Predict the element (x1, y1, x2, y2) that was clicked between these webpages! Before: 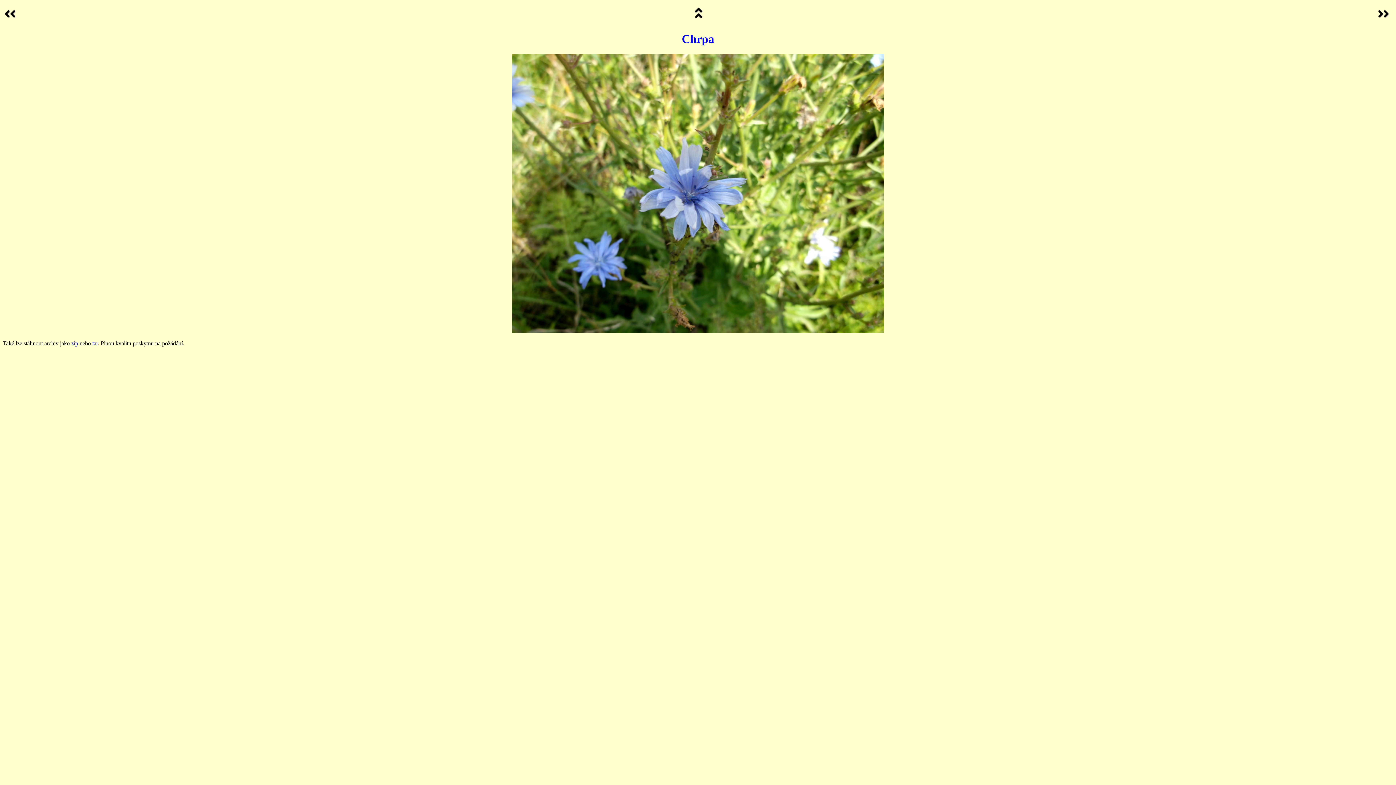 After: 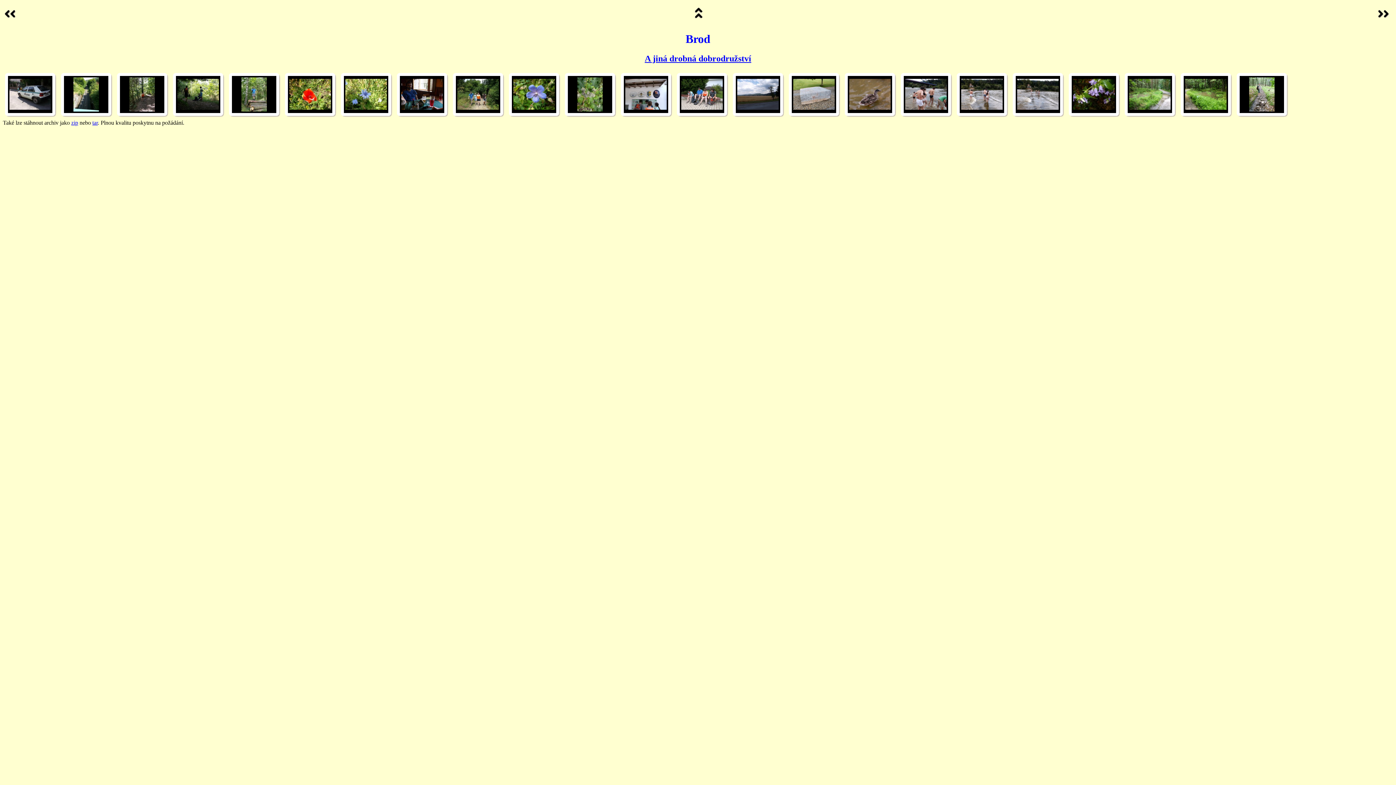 Action: bbox: (689, 18, 706, 24)